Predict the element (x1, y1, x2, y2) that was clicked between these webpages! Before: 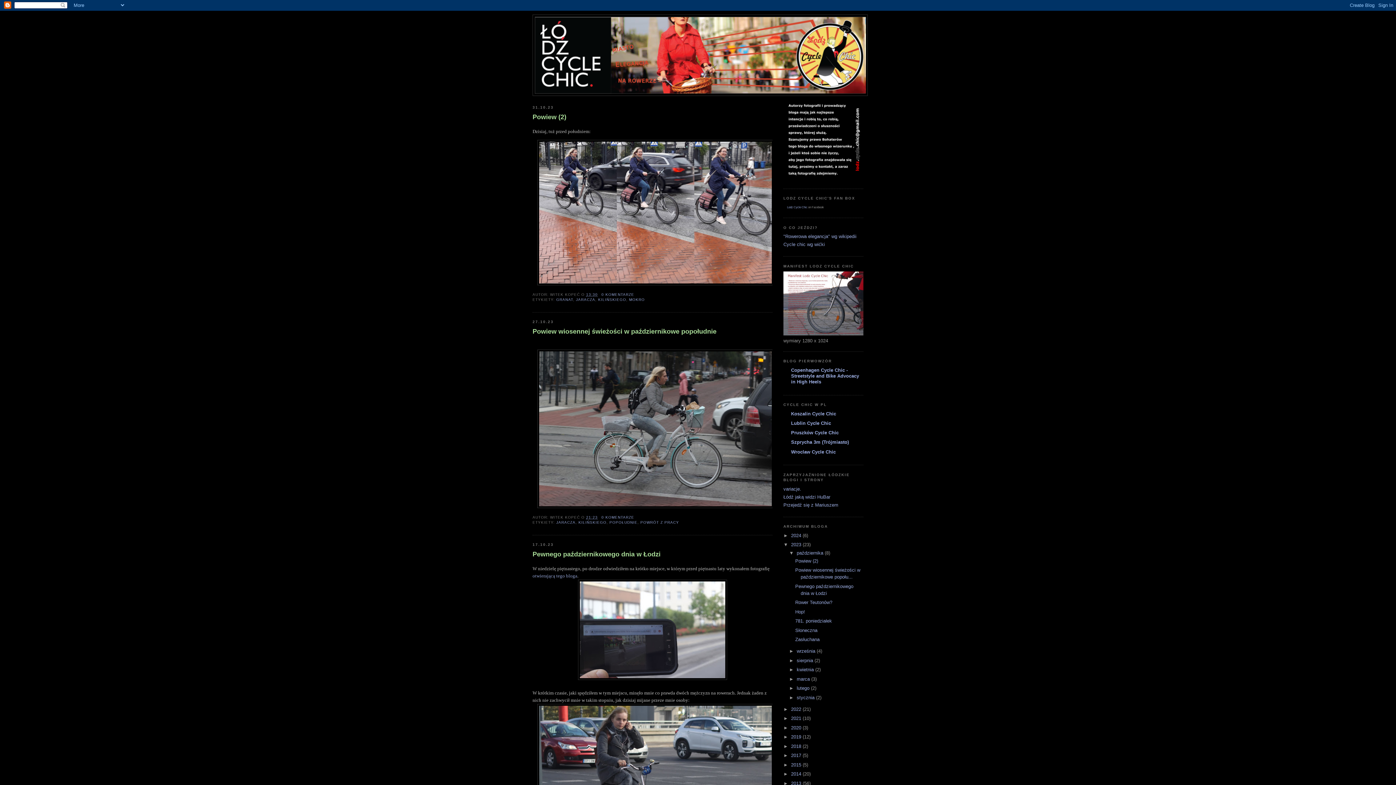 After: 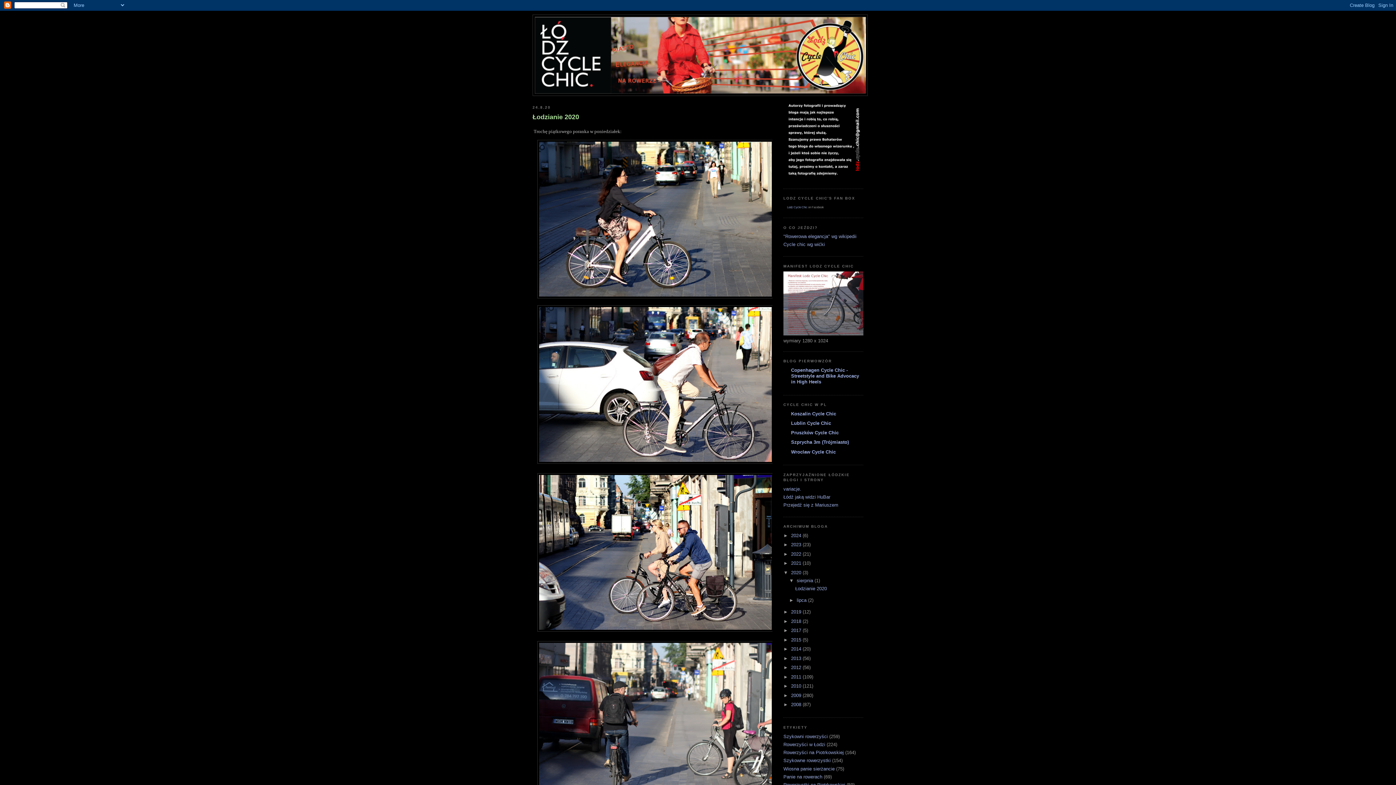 Action: bbox: (791, 725, 802, 730) label: 2020 